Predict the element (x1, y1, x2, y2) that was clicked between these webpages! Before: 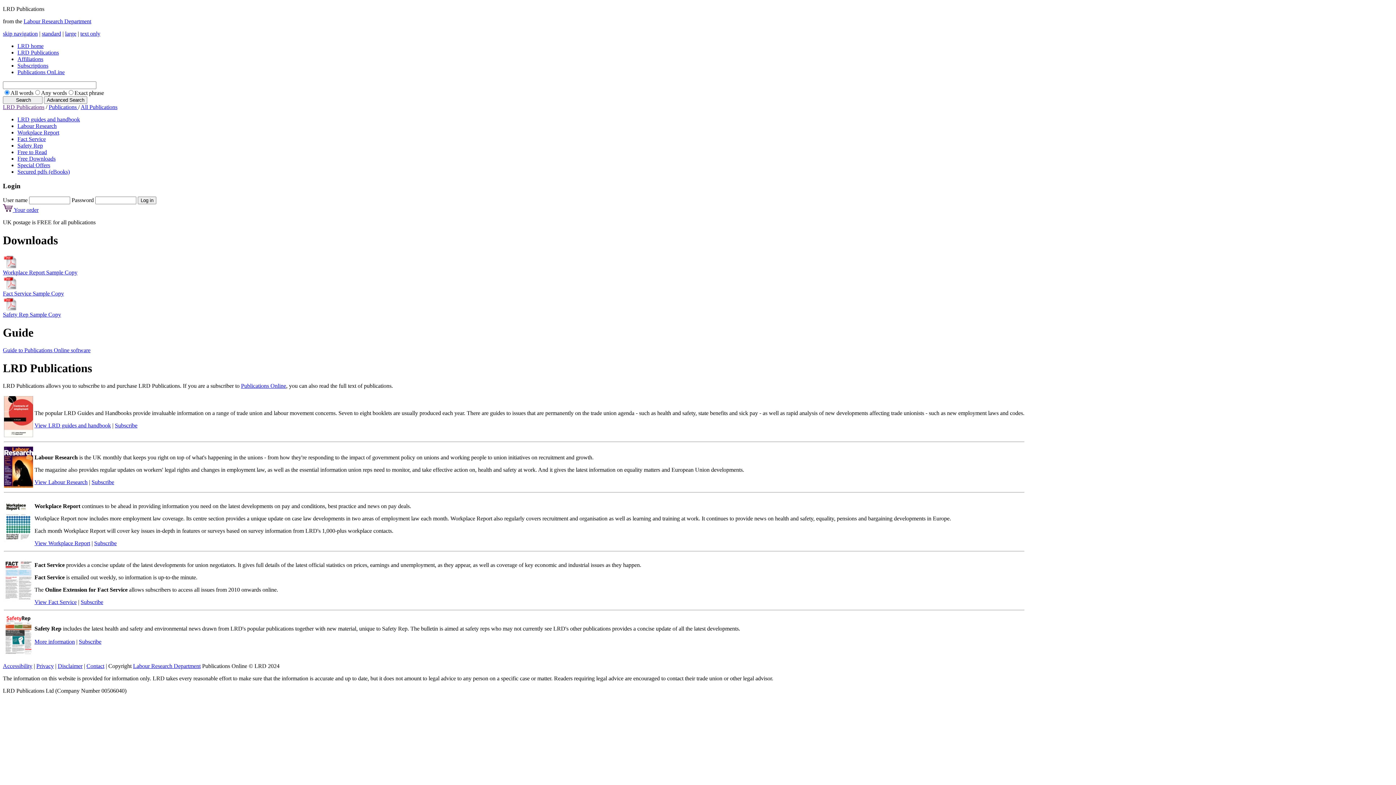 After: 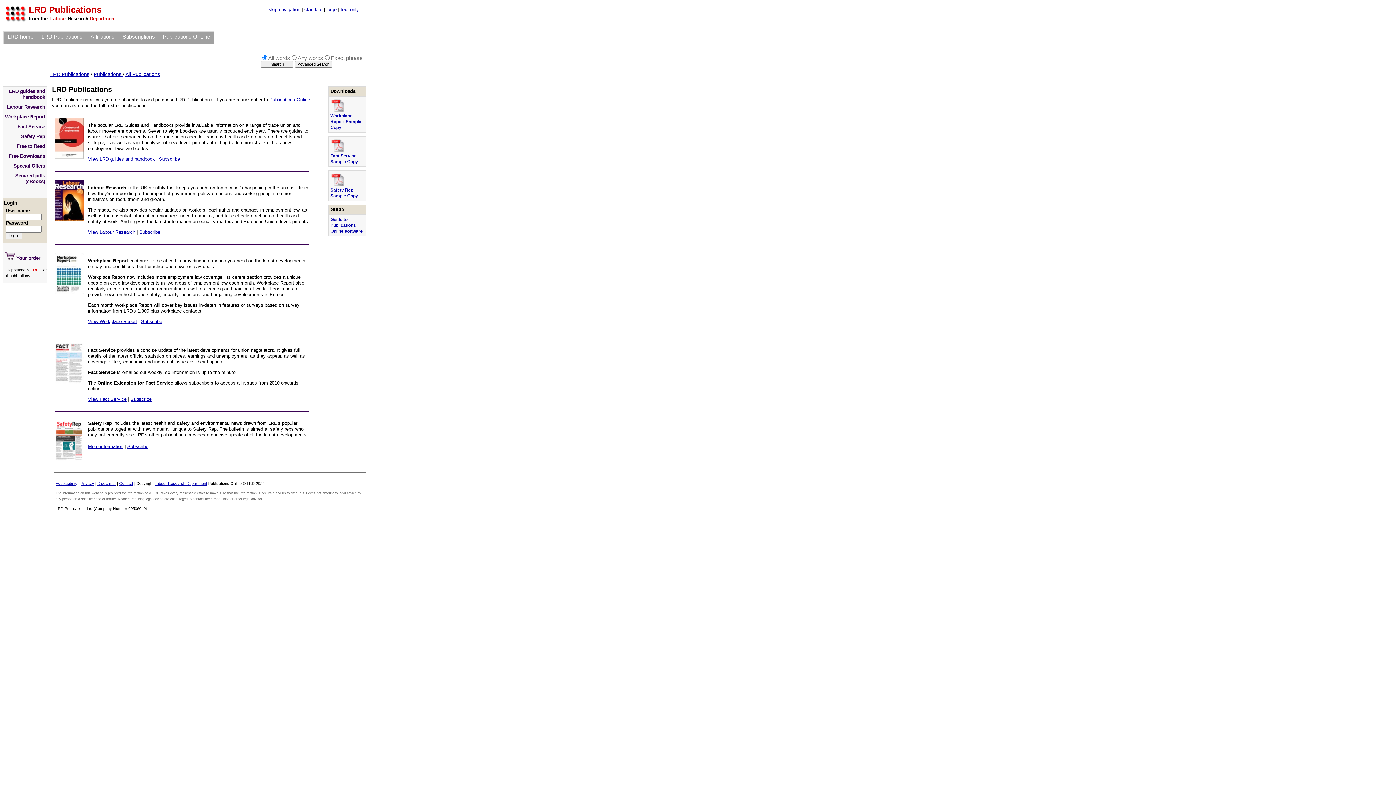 Action: bbox: (41, 30, 61, 36) label: standard